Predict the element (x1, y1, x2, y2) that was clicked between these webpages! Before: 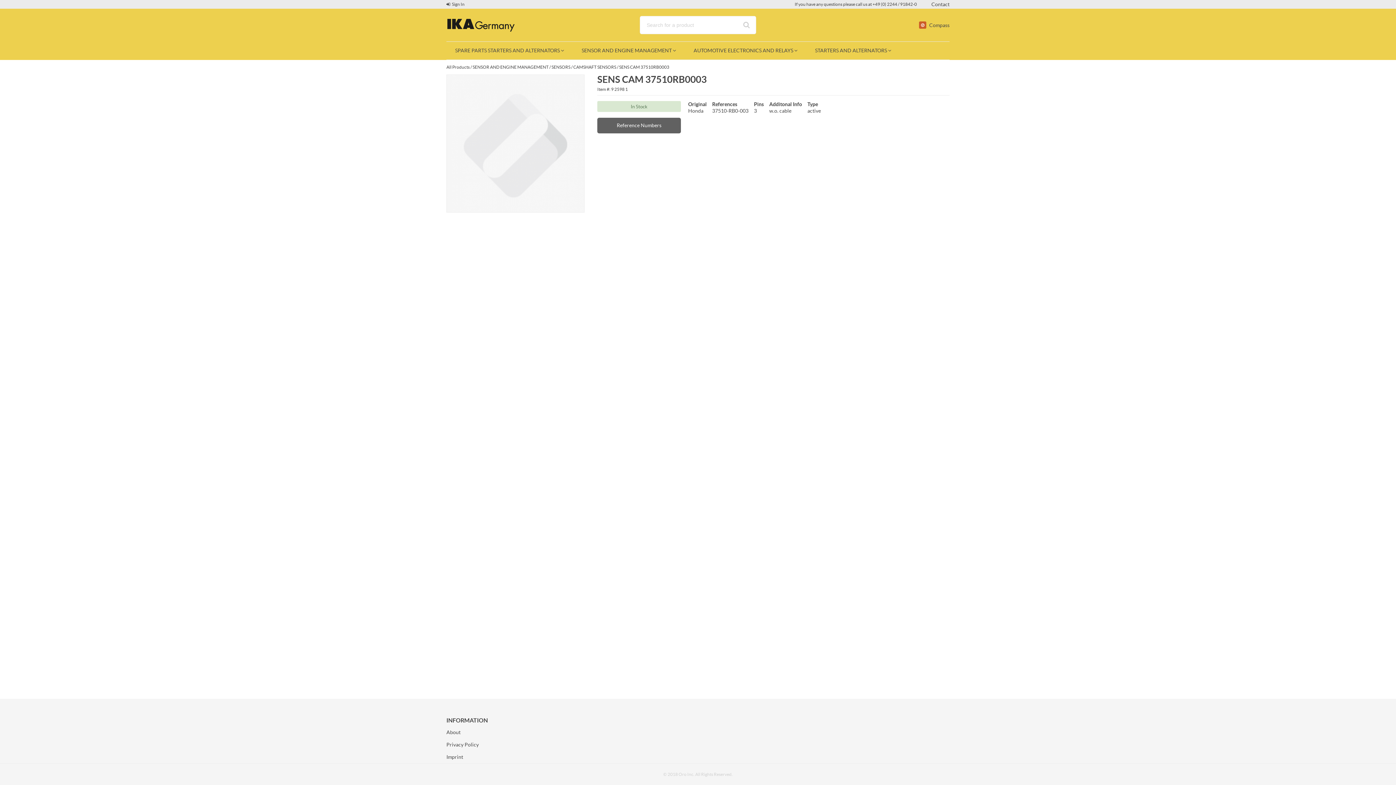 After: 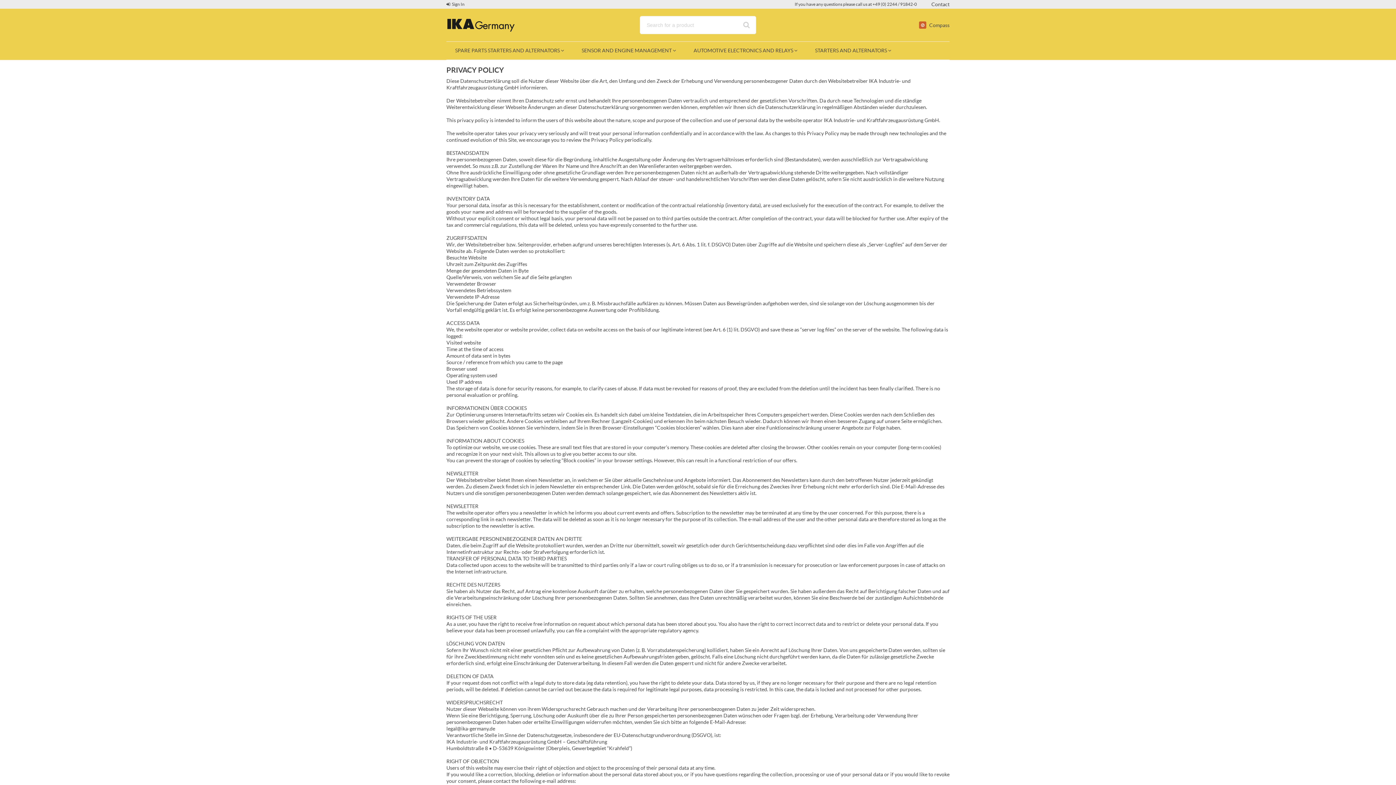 Action: label: Privacy Policy bbox: (446, 742, 478, 748)